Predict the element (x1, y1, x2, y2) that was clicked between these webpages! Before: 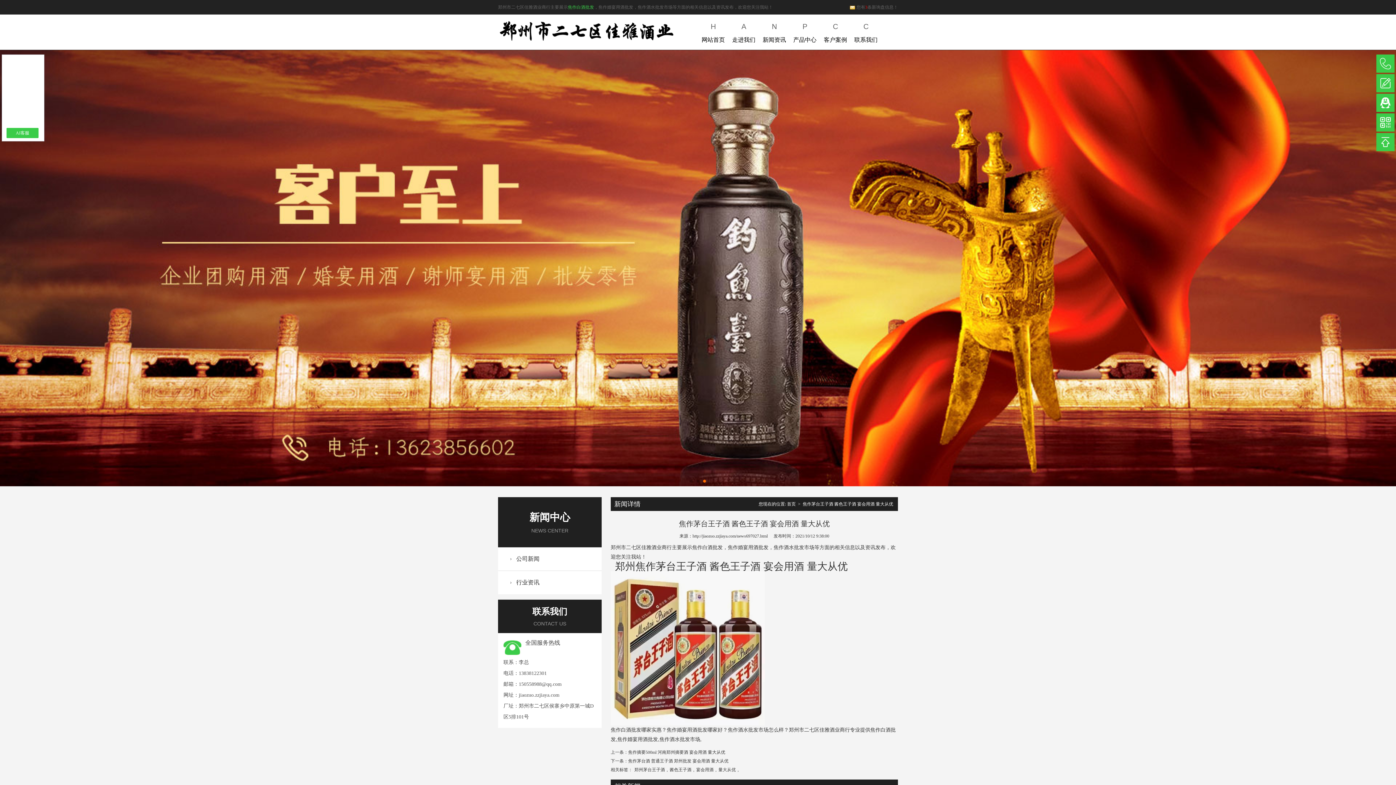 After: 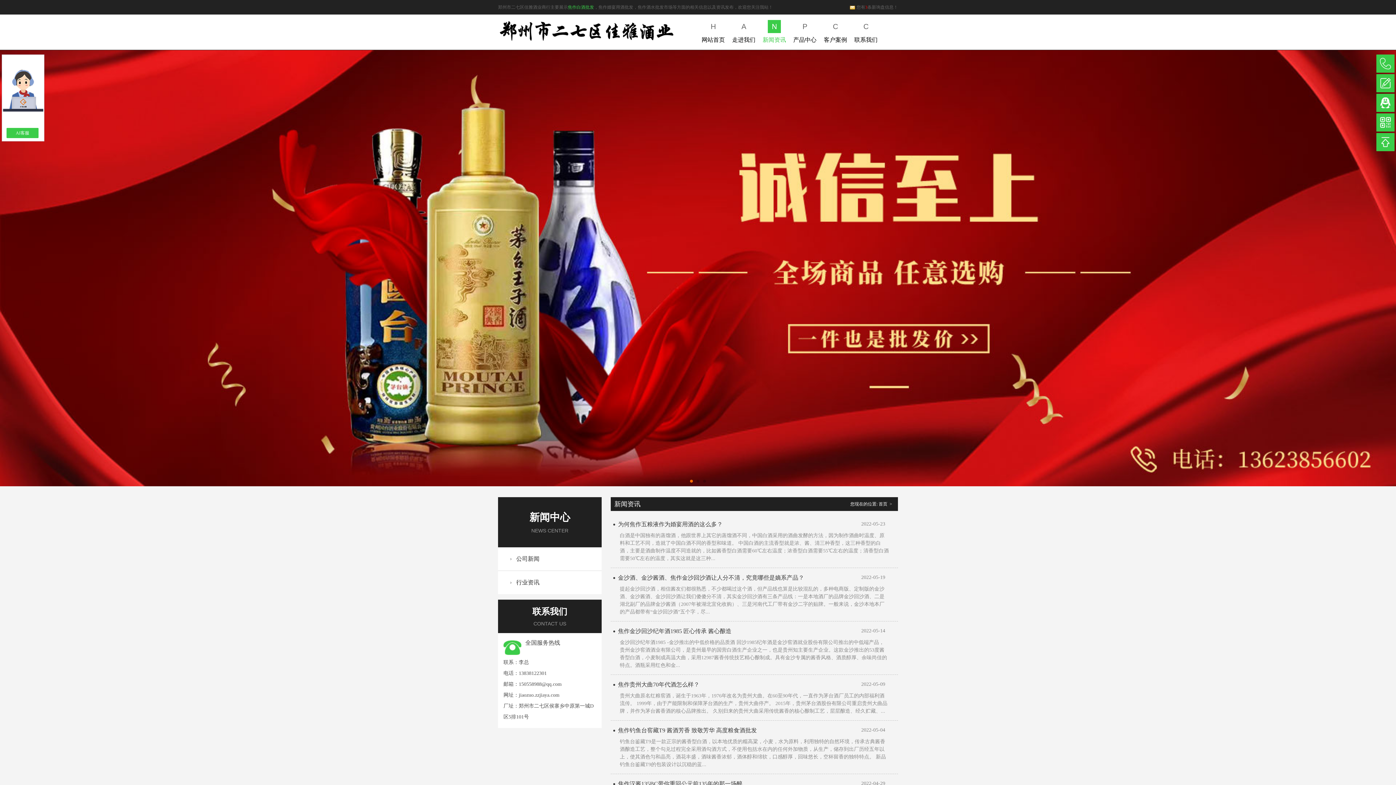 Action: label: N
新闻资讯 bbox: (759, 14, 789, 49)